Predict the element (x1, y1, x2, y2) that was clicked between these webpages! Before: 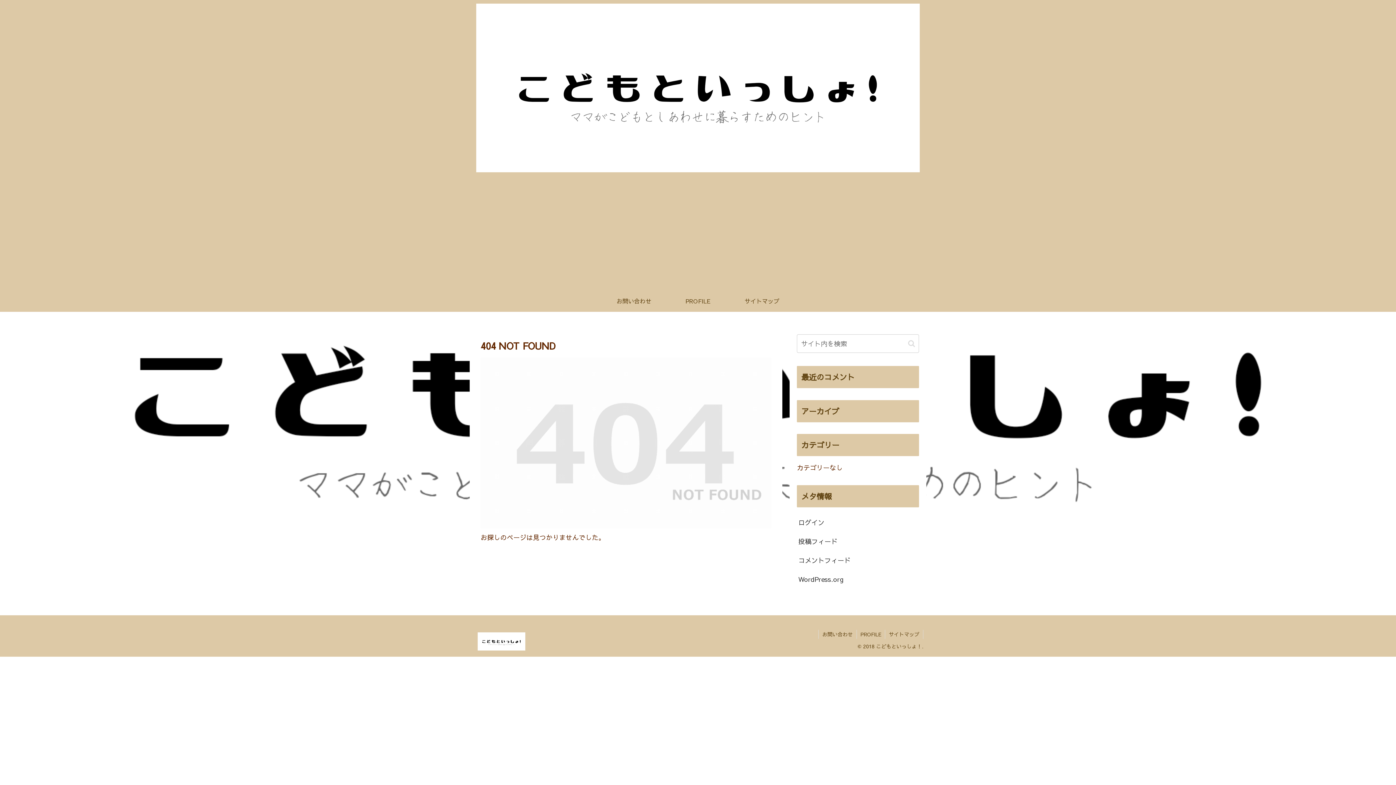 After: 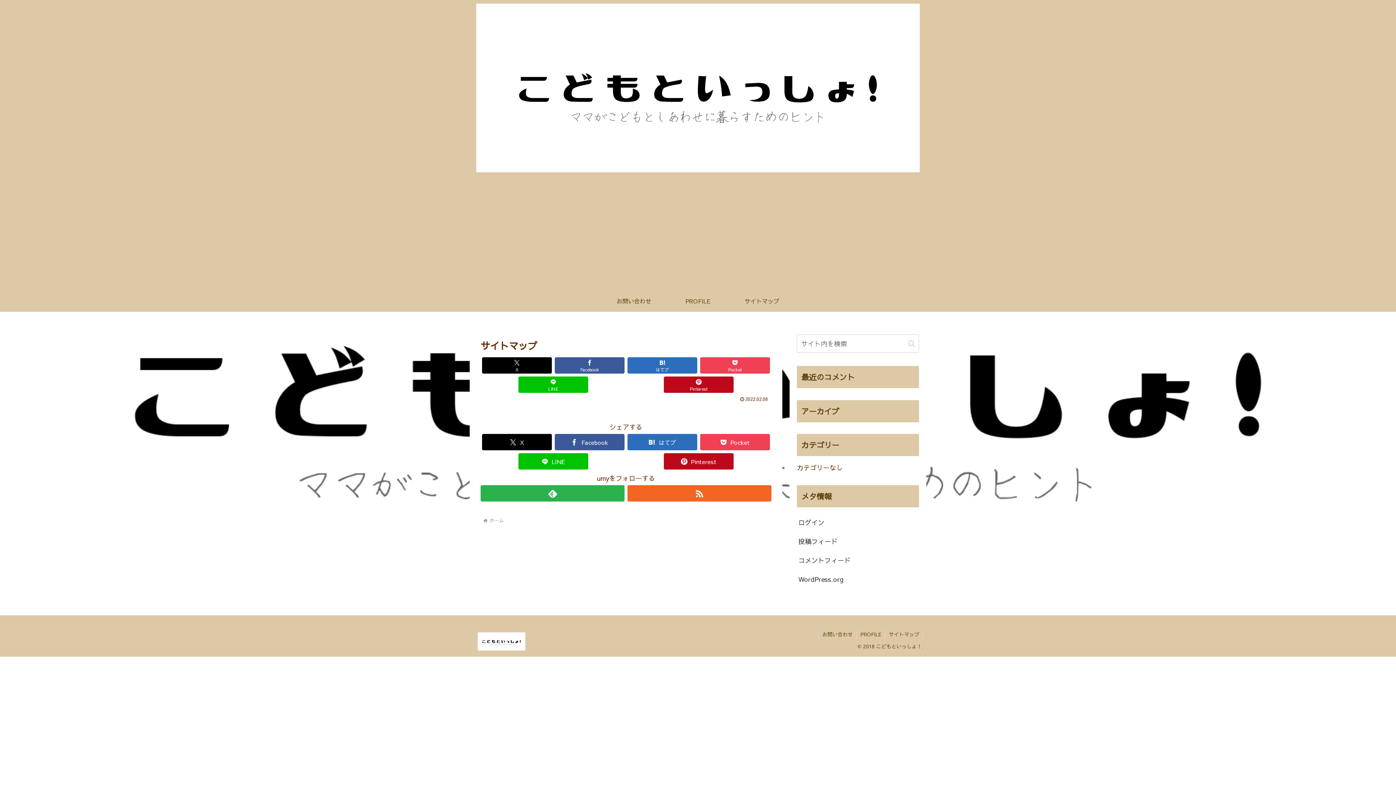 Action: bbox: (730, 290, 794, 312) label: サイトマップ